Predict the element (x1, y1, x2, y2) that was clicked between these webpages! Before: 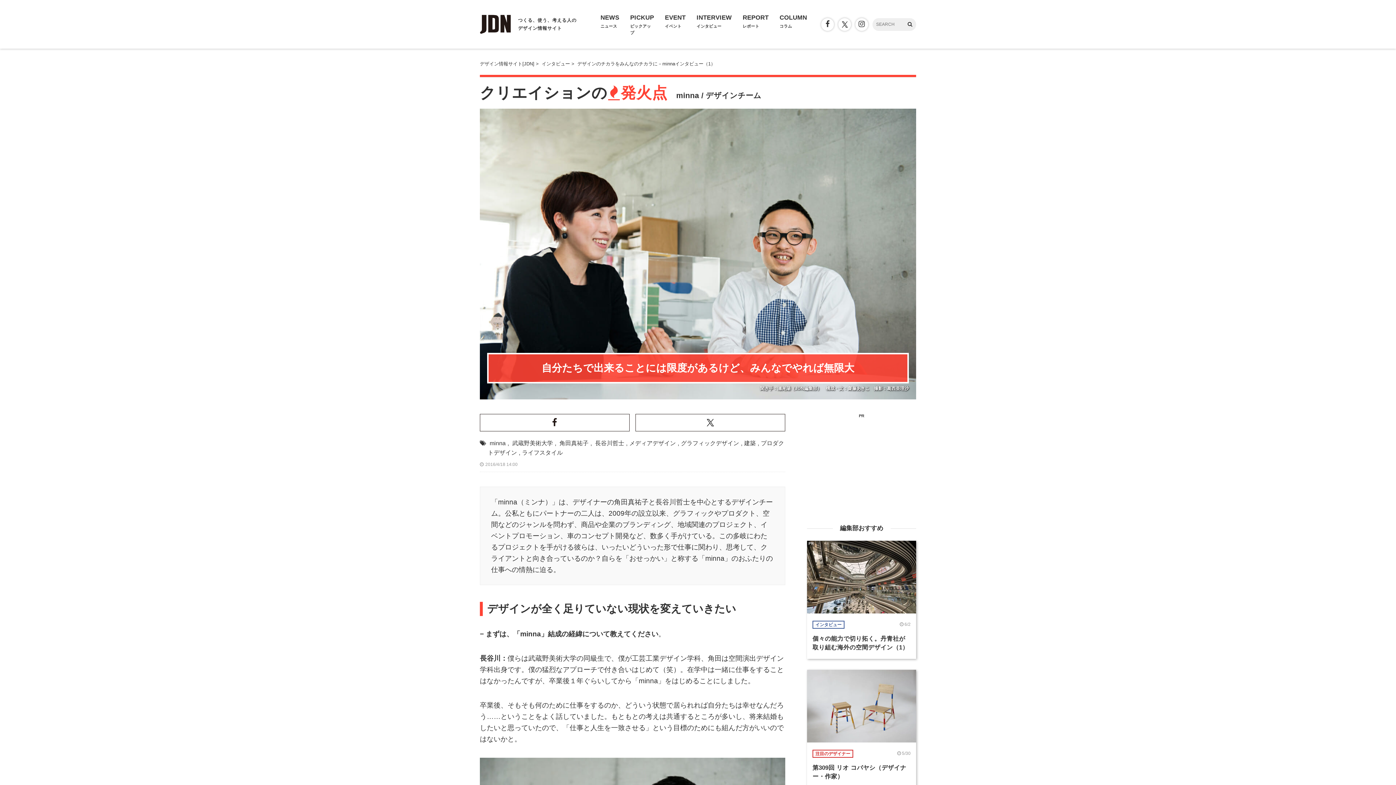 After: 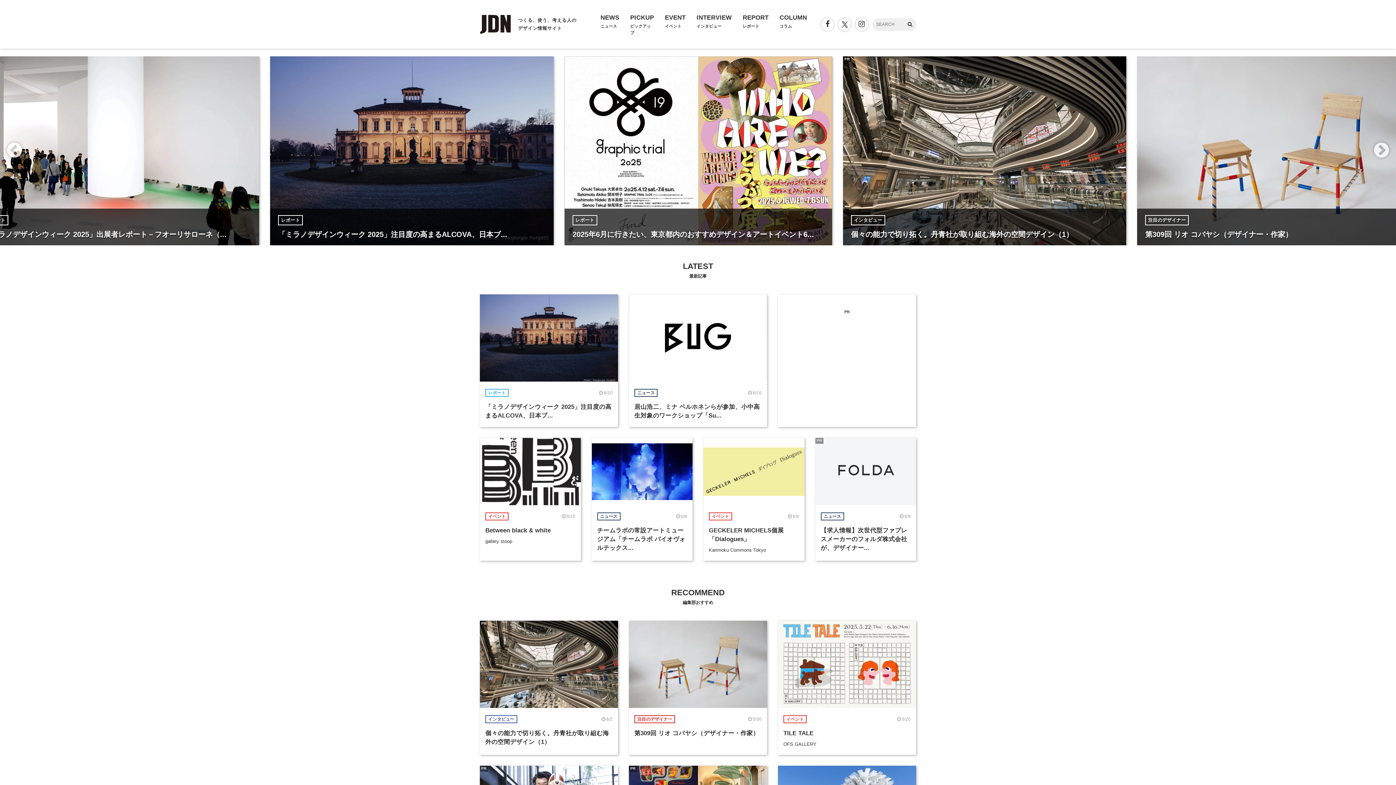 Action: bbox: (480, 14, 600, 33) label: つくる、使う、考える人の
デザイン情報サイト